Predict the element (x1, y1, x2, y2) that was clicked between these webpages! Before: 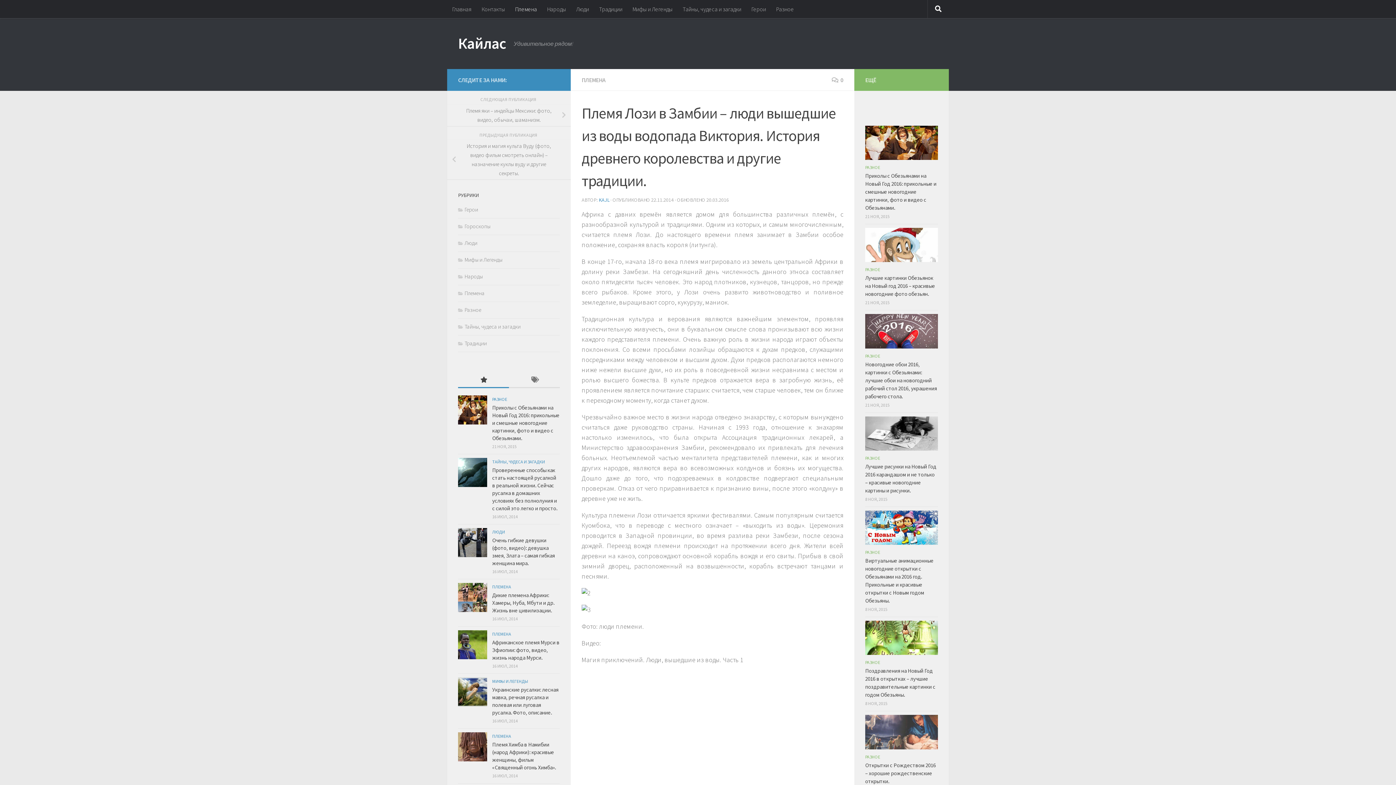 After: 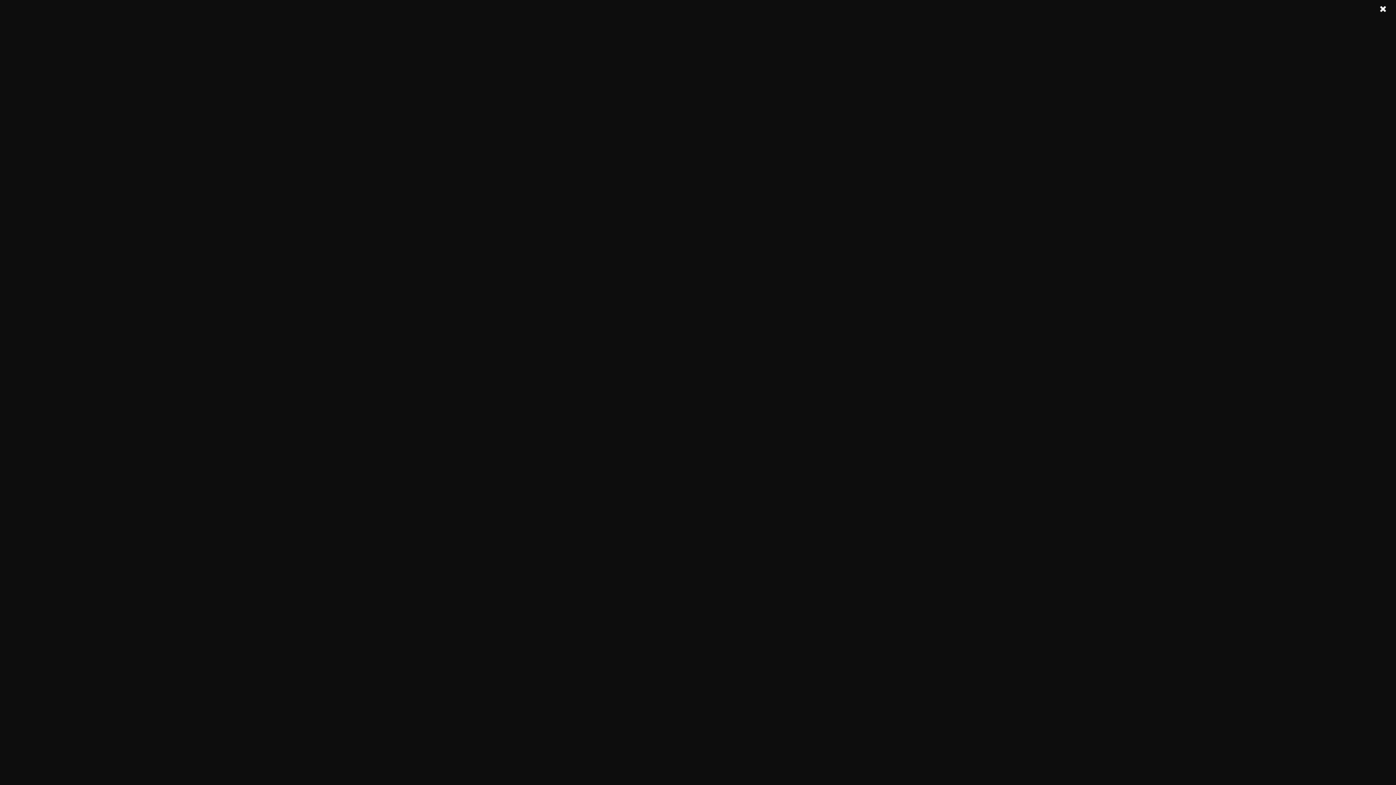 Action: bbox: (458, 630, 487, 659)